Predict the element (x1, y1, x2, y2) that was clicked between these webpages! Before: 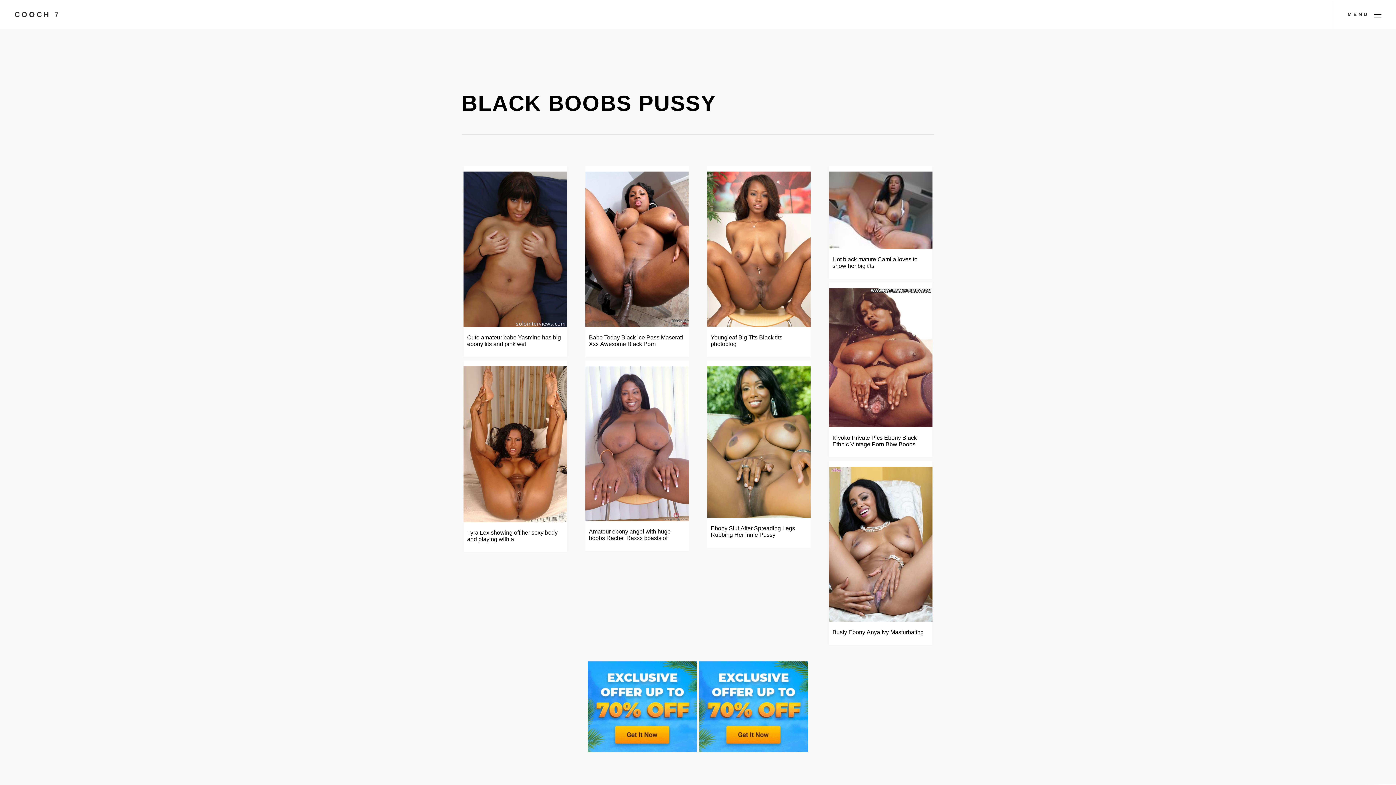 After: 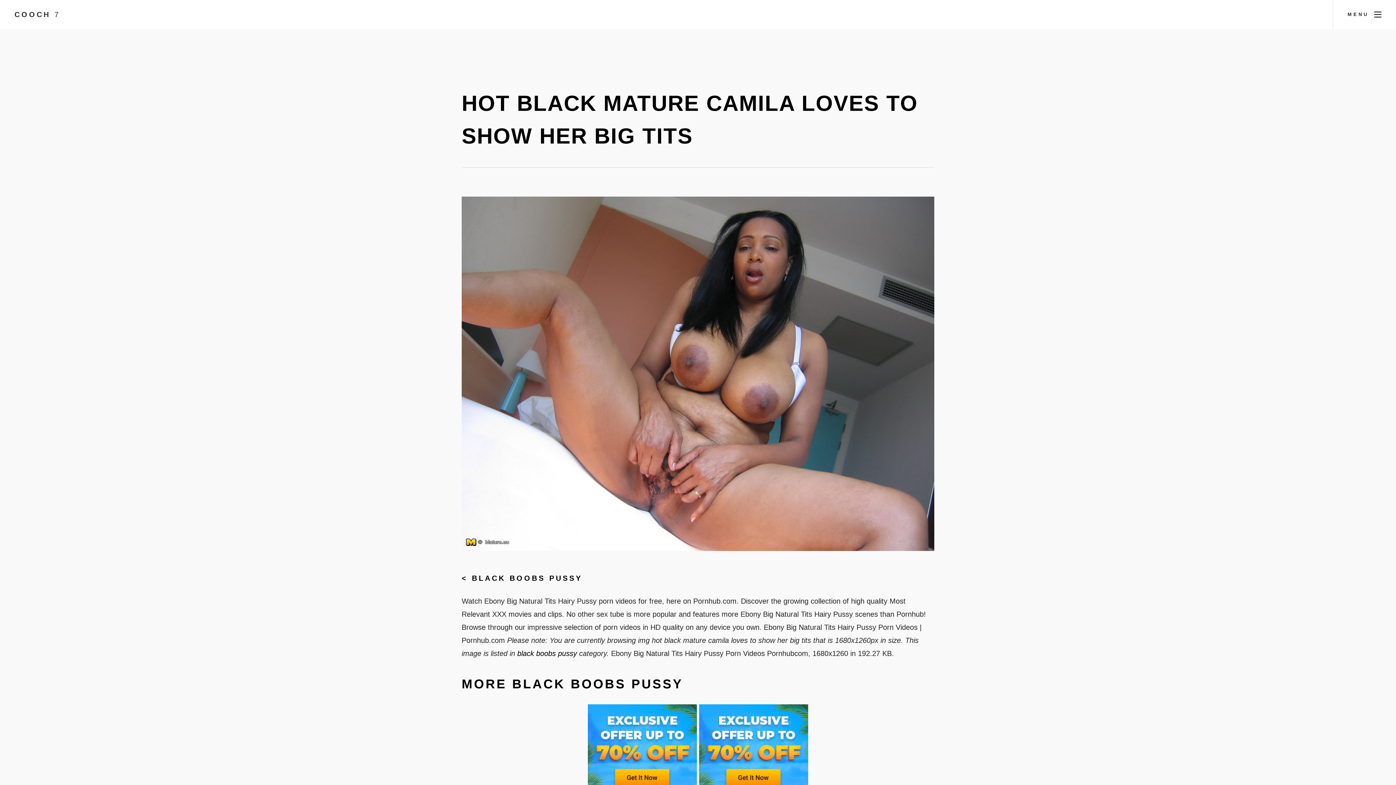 Action: bbox: (829, 171, 932, 249)